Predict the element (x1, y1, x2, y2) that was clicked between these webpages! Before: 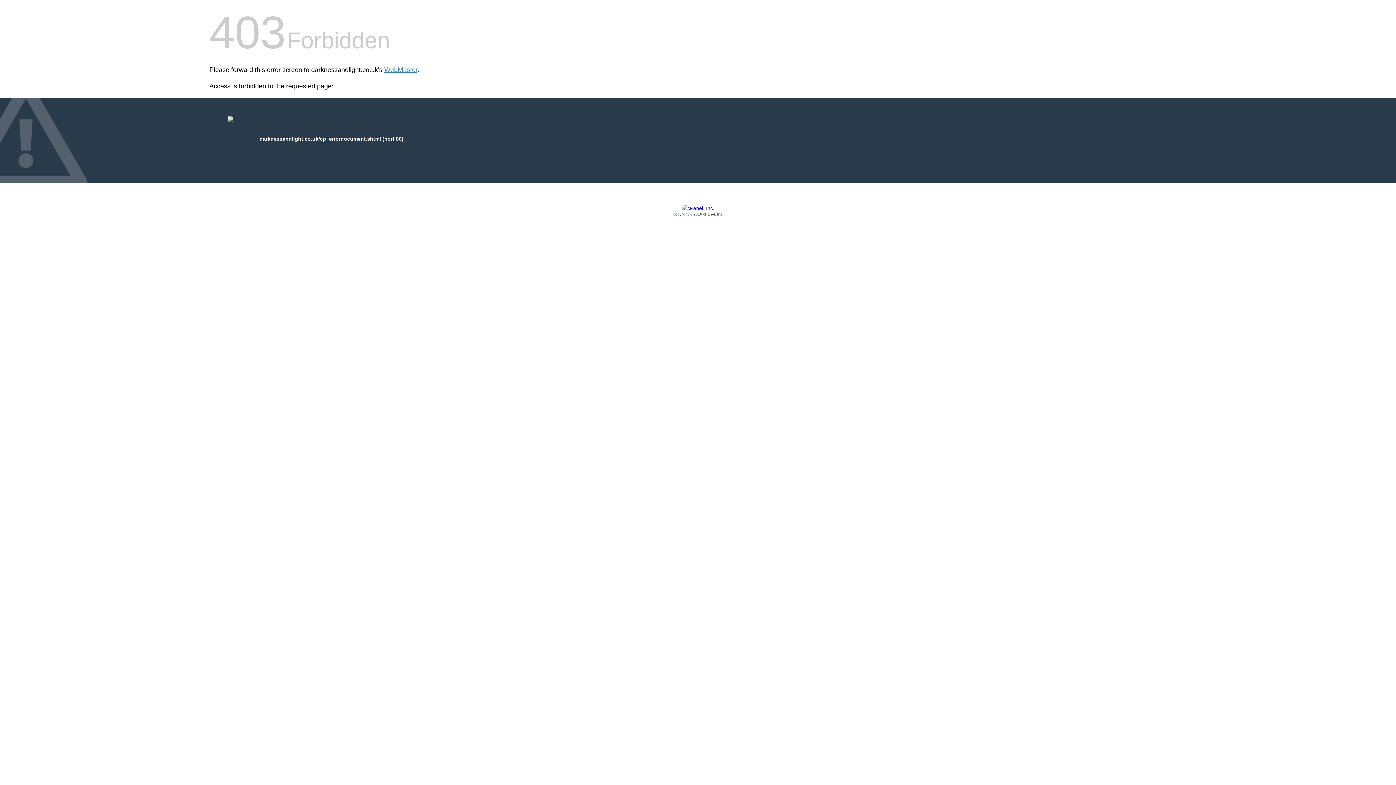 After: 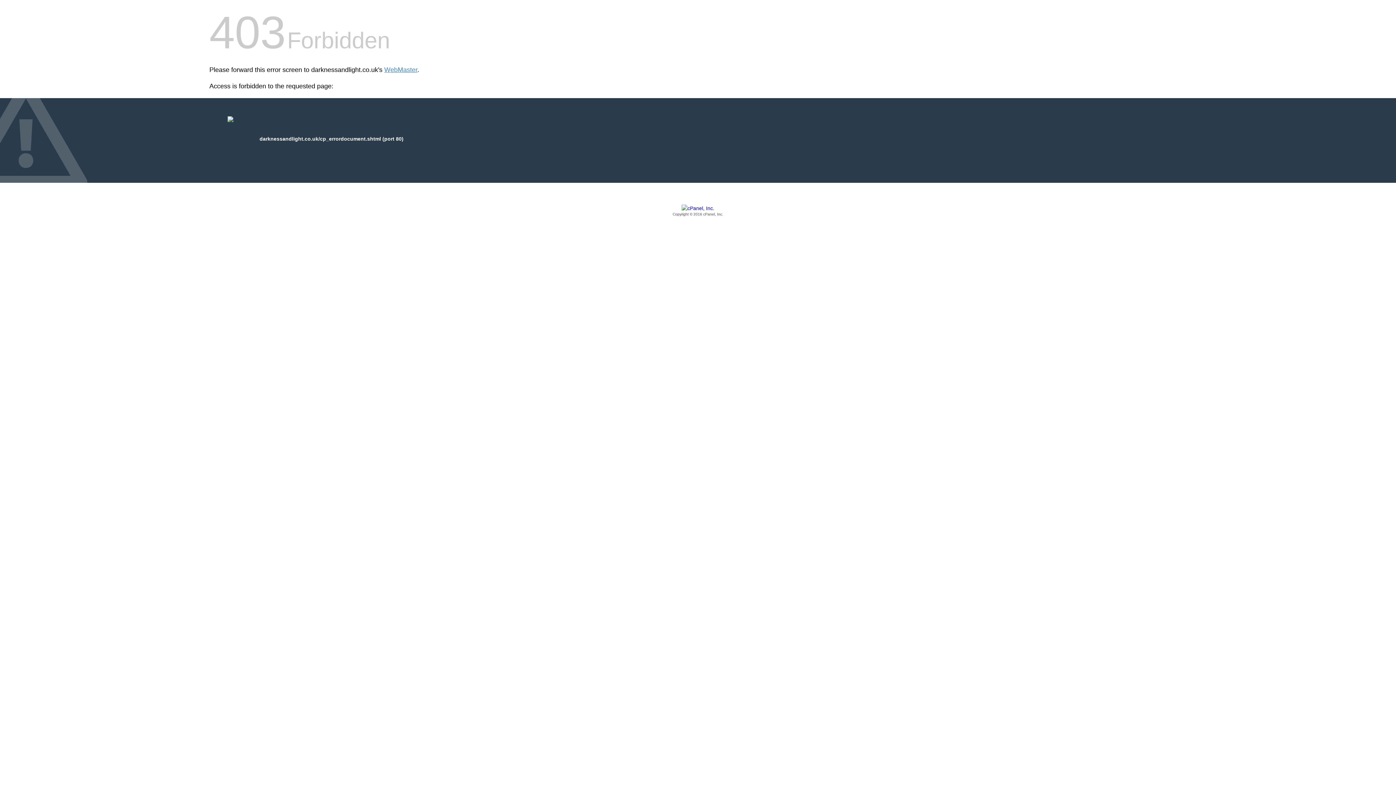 Action: bbox: (209, 205, 1186, 217) label: Copyright © 2016 cPanel, Inc.